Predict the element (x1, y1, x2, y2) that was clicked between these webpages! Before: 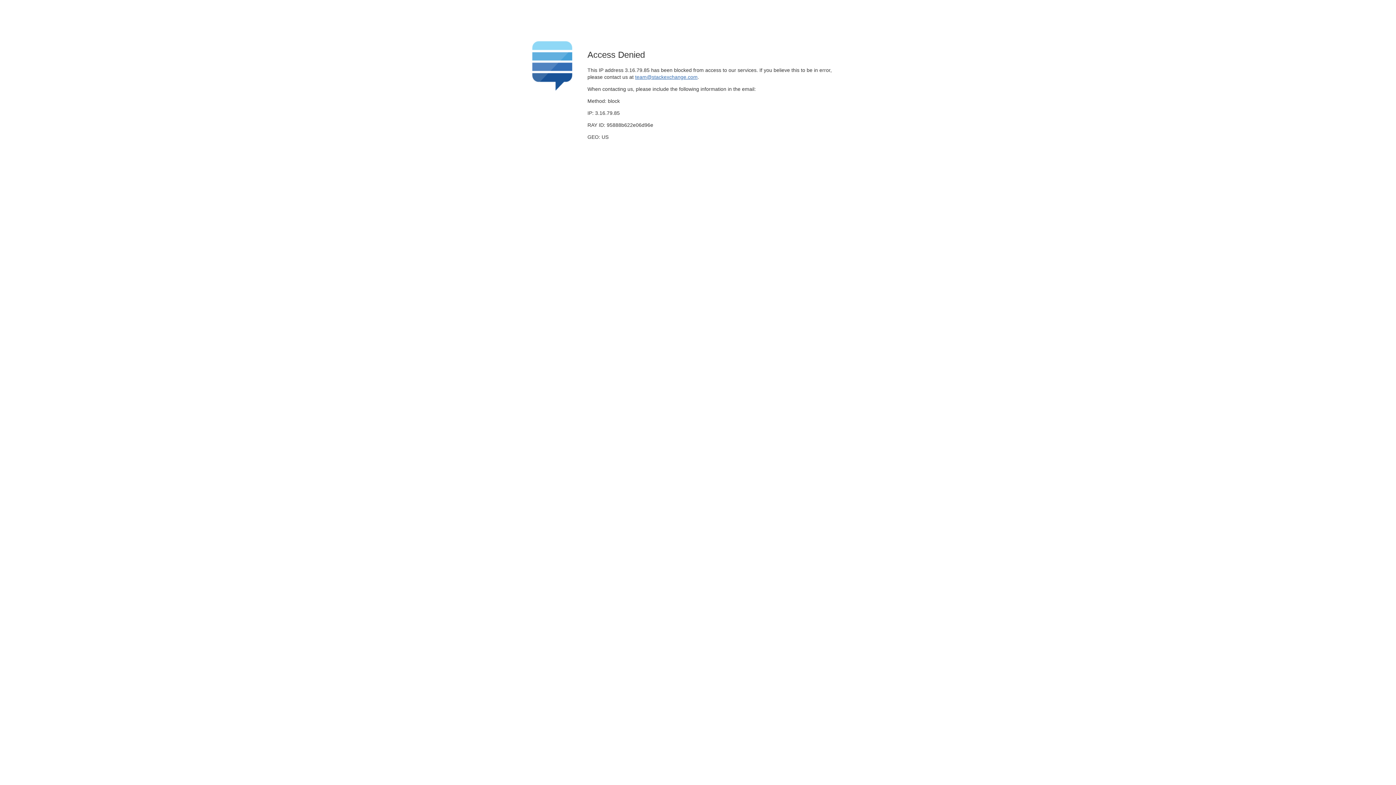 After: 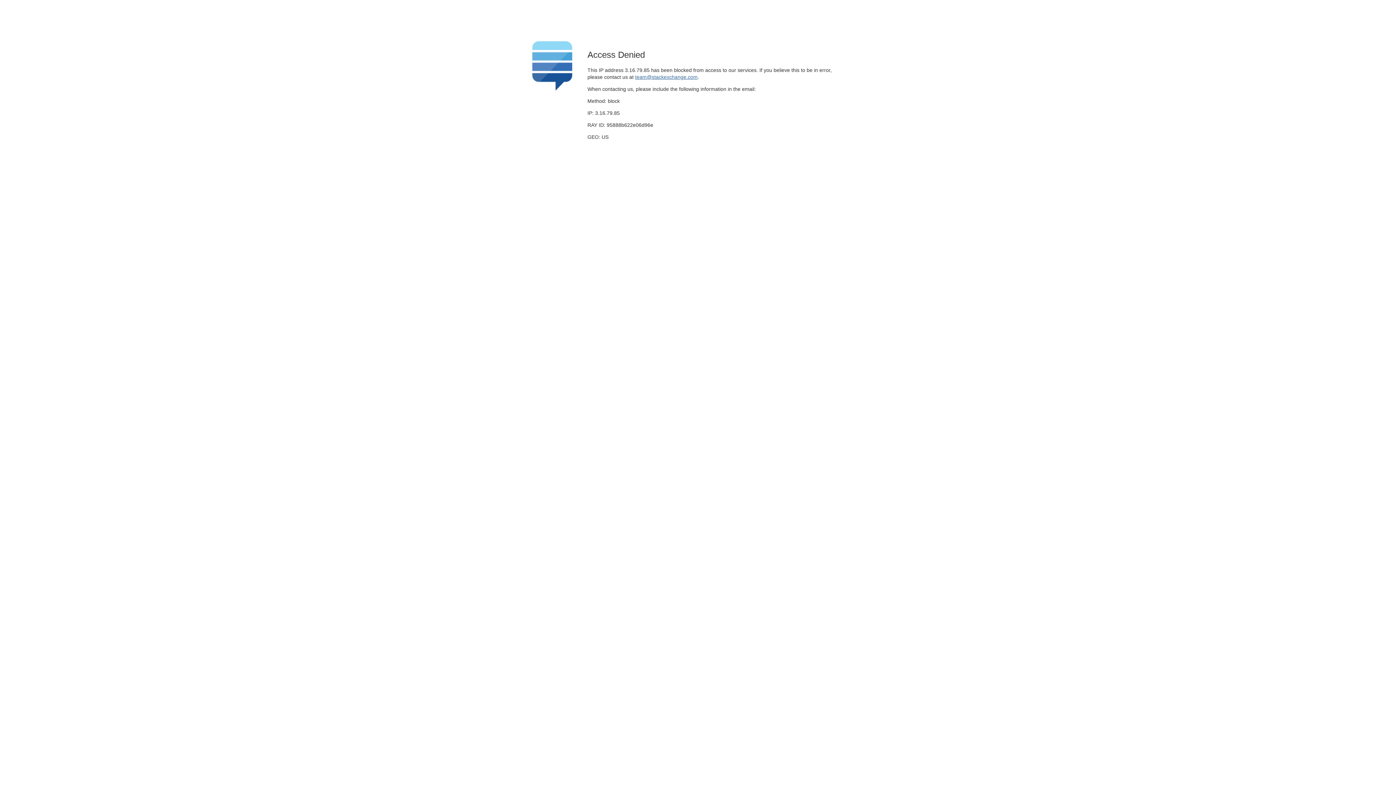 Action: label: team@stackexchange.com bbox: (635, 74, 697, 79)